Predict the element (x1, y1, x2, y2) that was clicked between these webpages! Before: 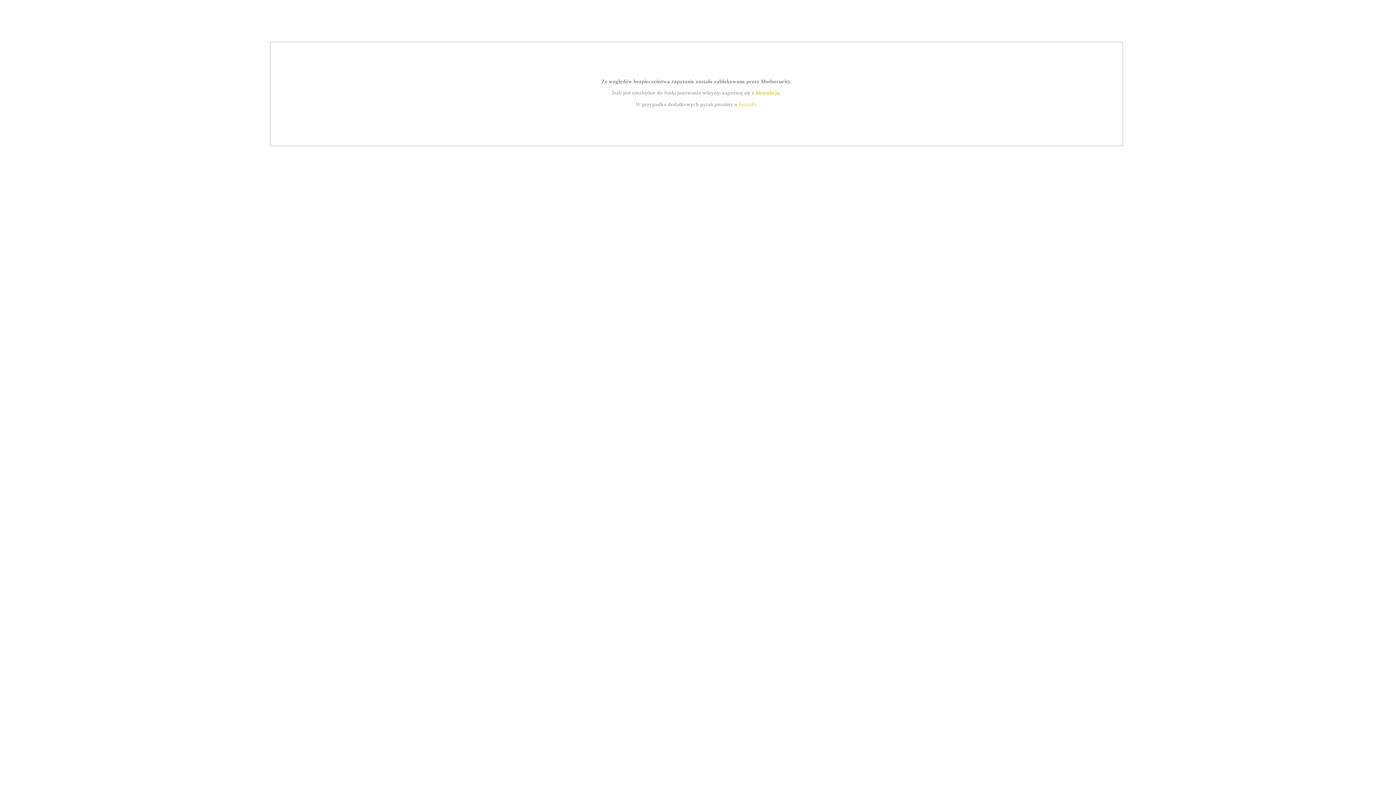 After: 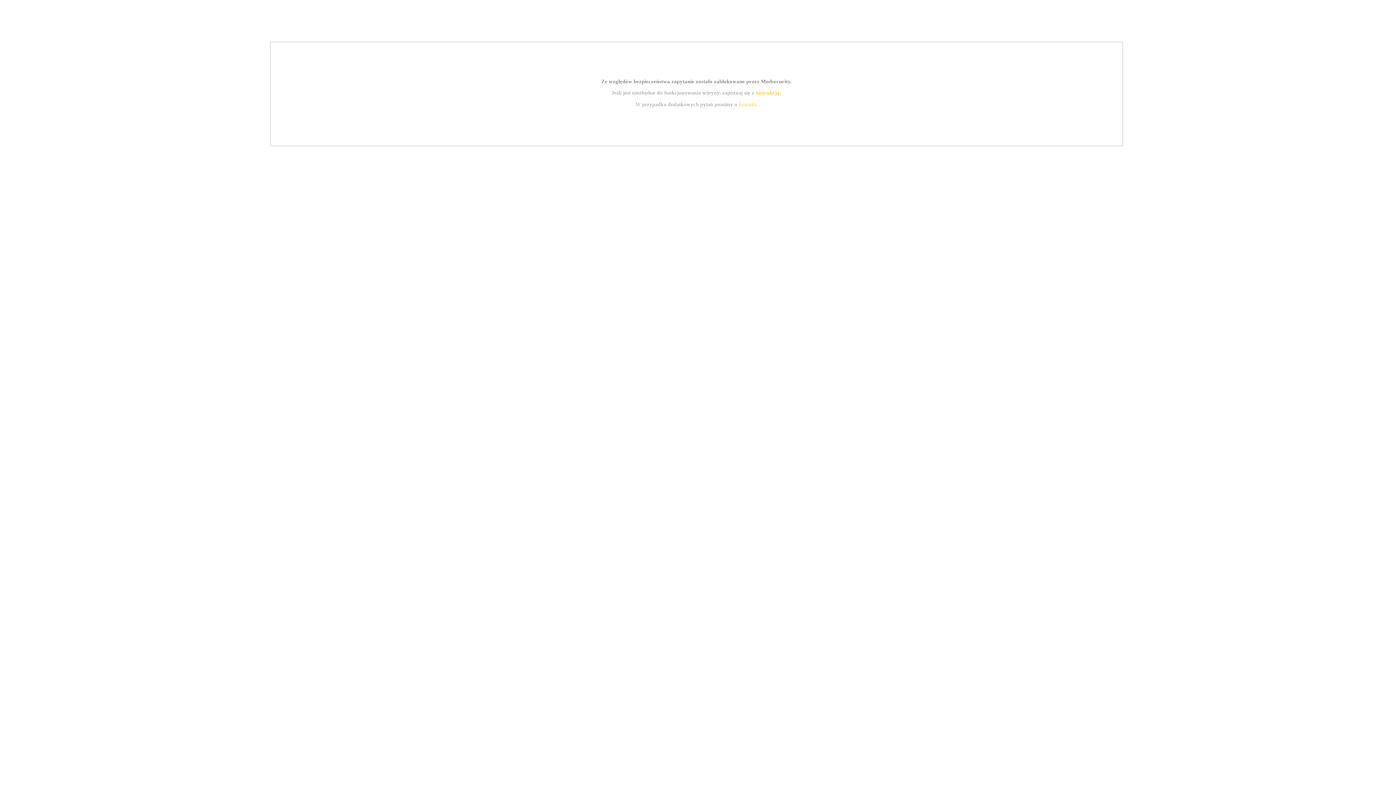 Action: label: kontakt bbox: (739, 101, 756, 107)